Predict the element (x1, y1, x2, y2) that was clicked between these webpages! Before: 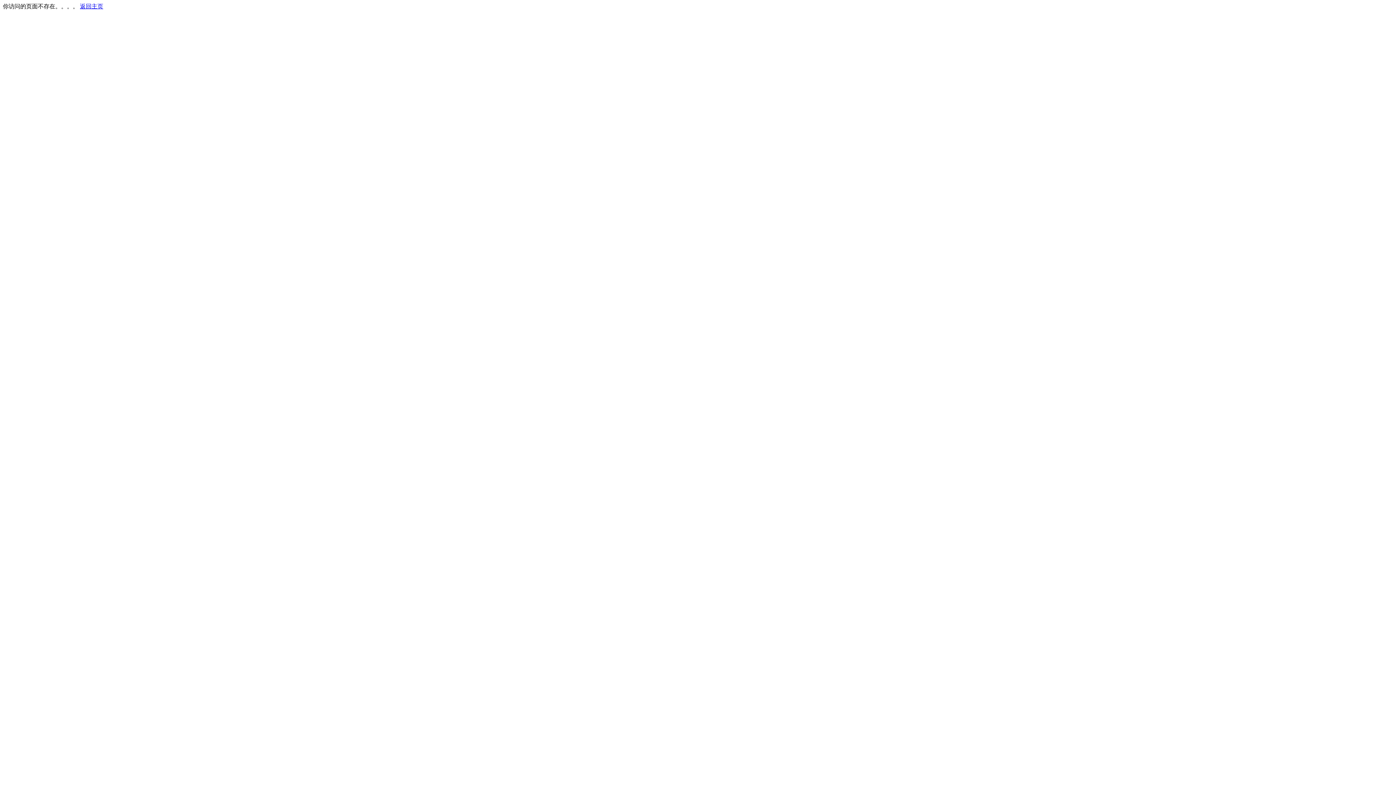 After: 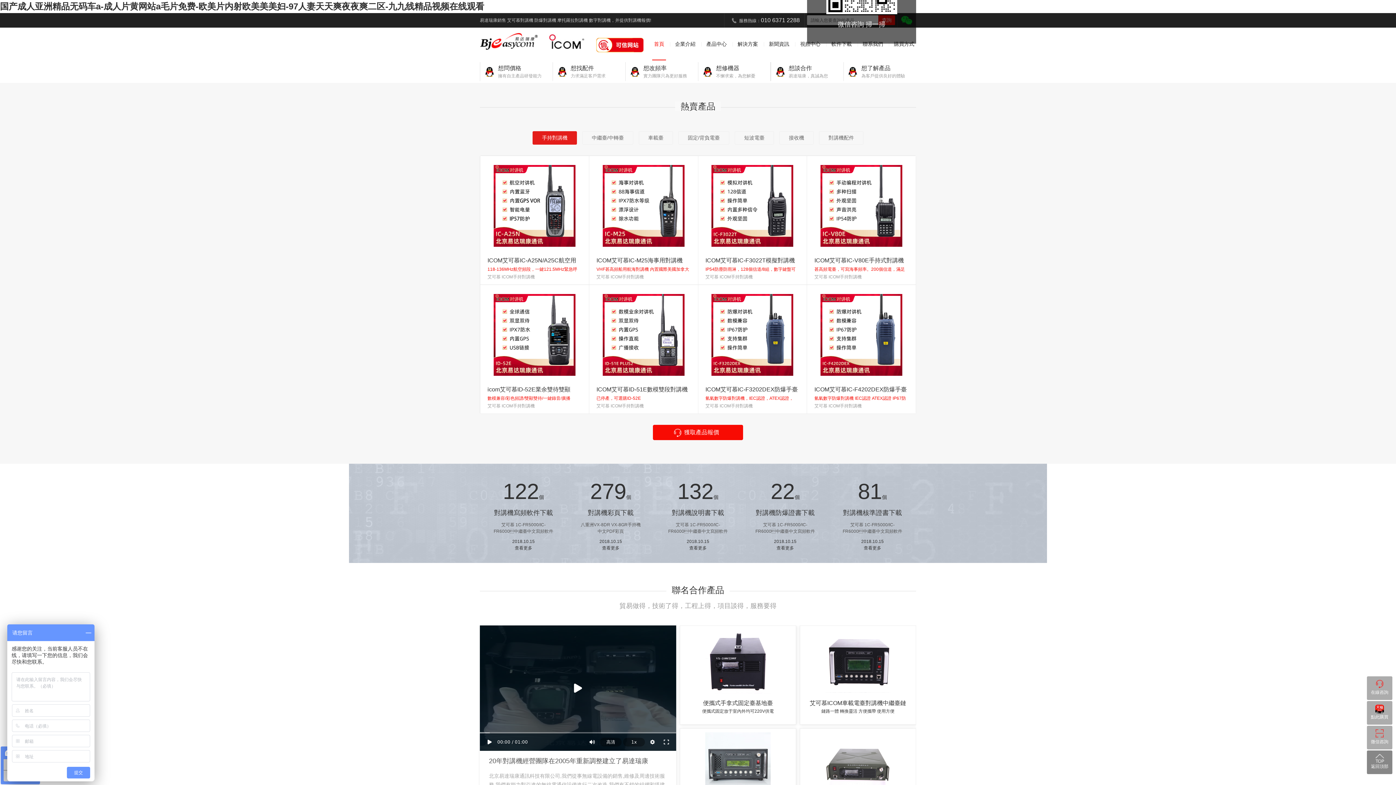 Action: label: 返回主页 bbox: (80, 3, 103, 9)